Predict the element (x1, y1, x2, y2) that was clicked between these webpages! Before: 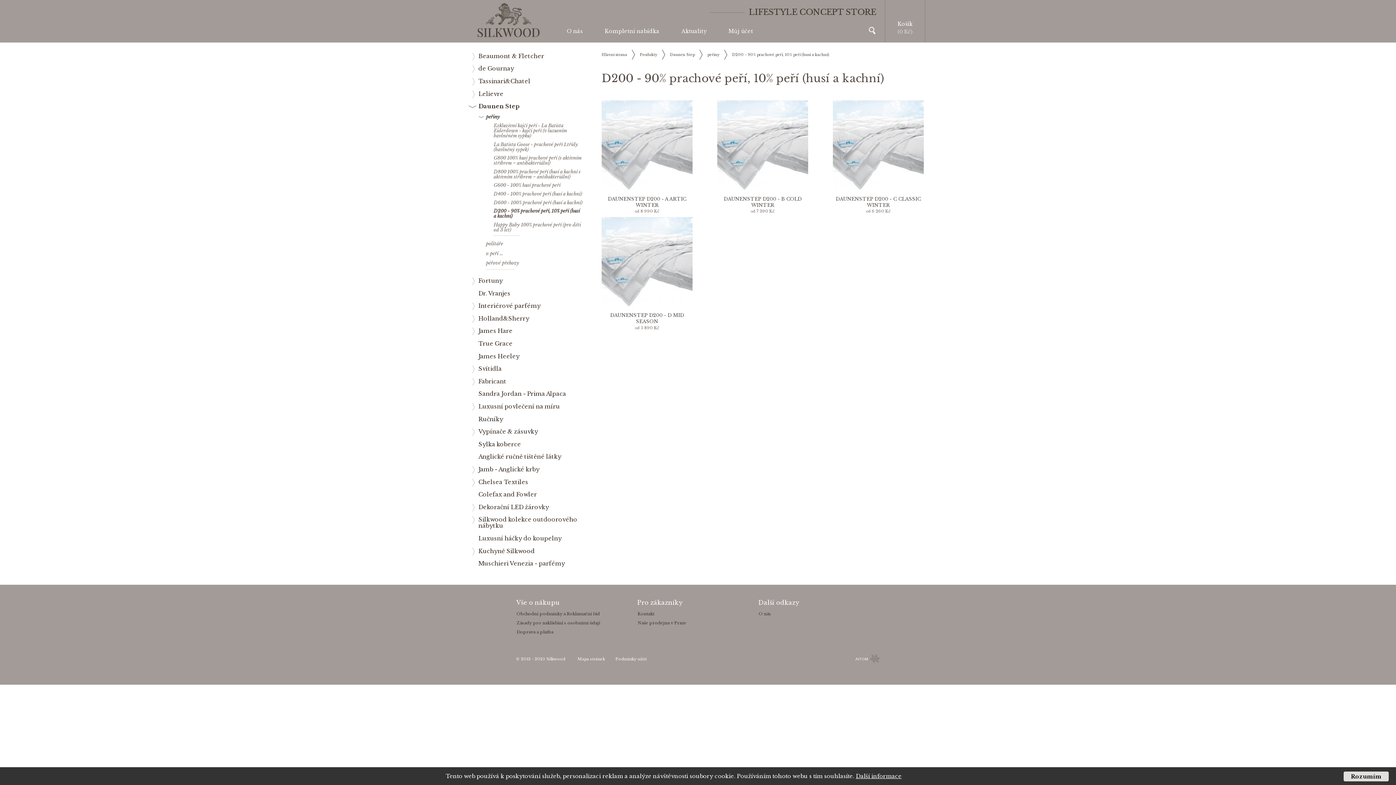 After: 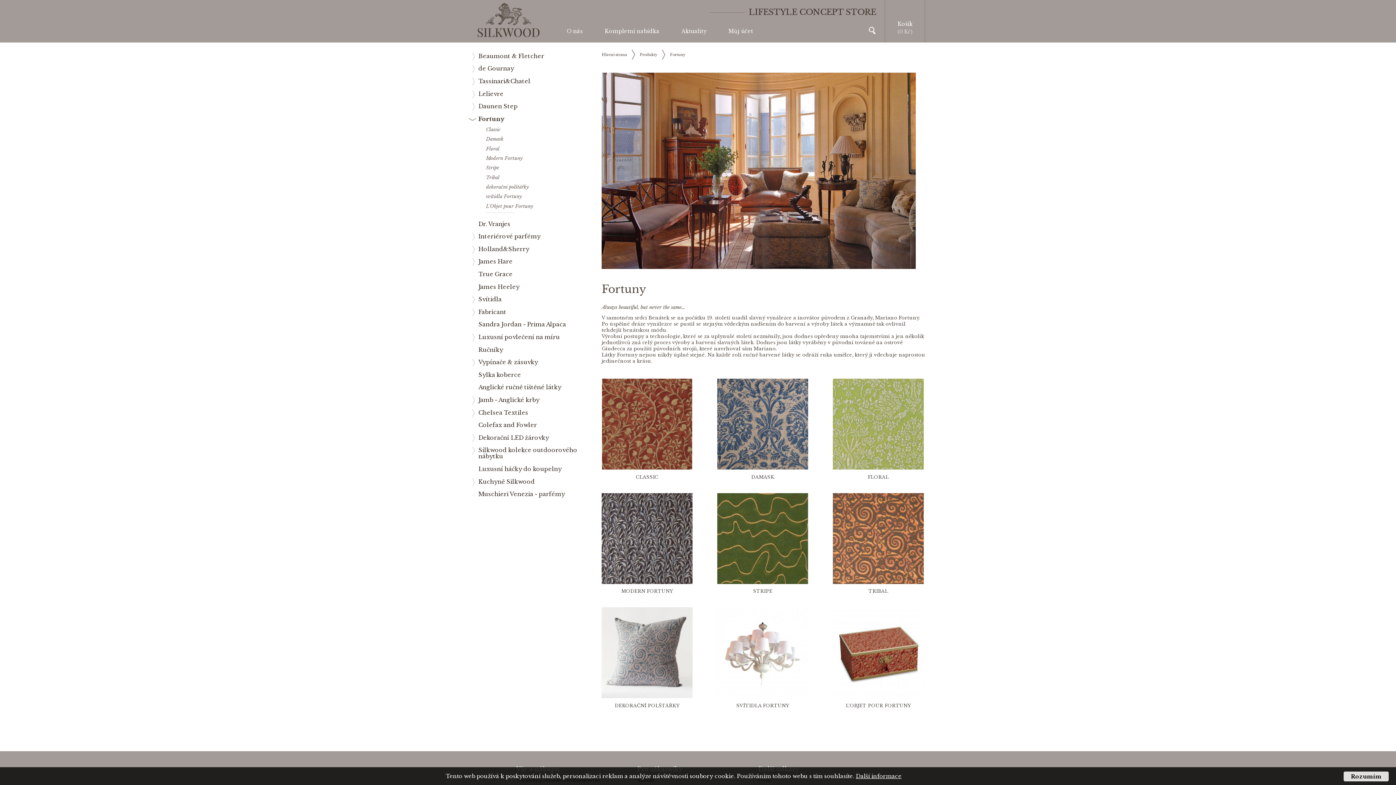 Action: label: Fortuny bbox: (478, 277, 502, 284)